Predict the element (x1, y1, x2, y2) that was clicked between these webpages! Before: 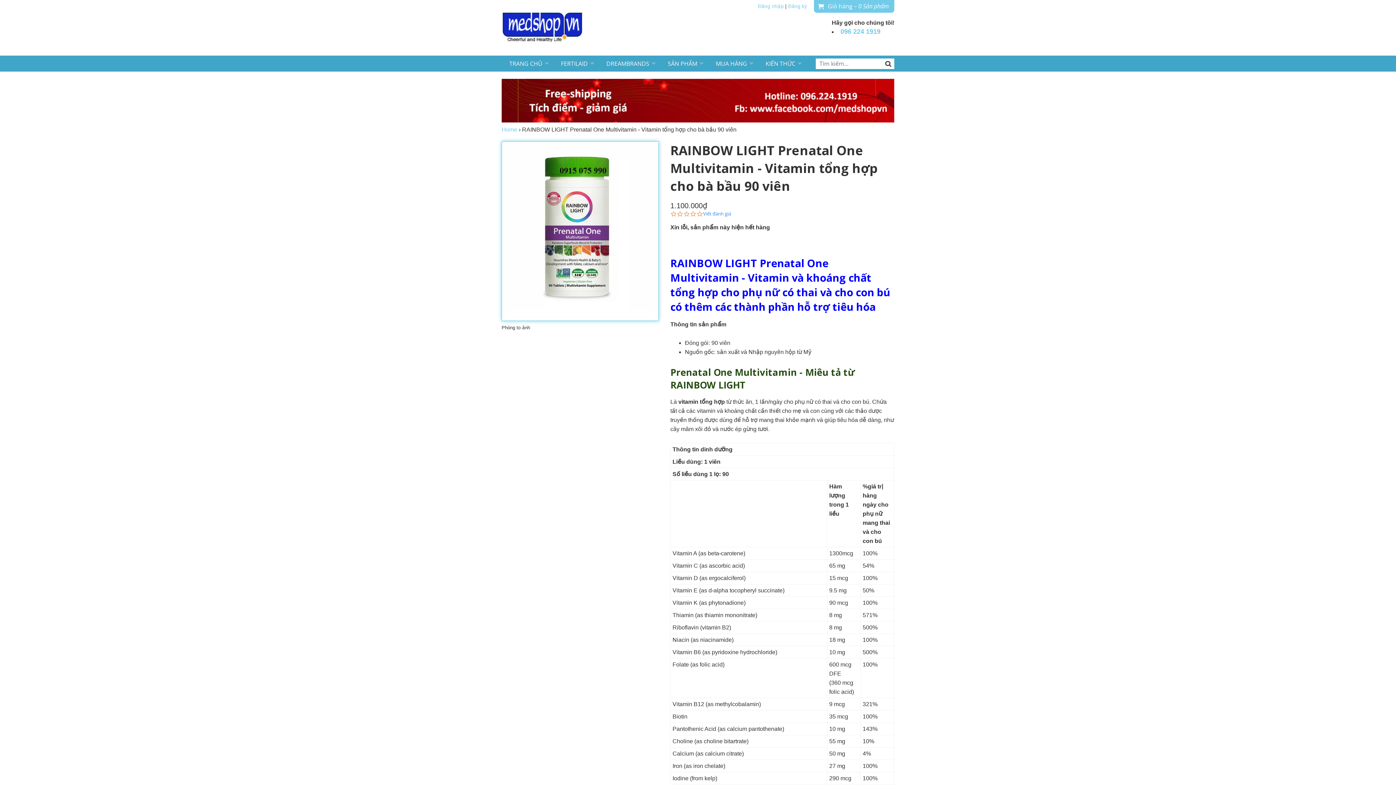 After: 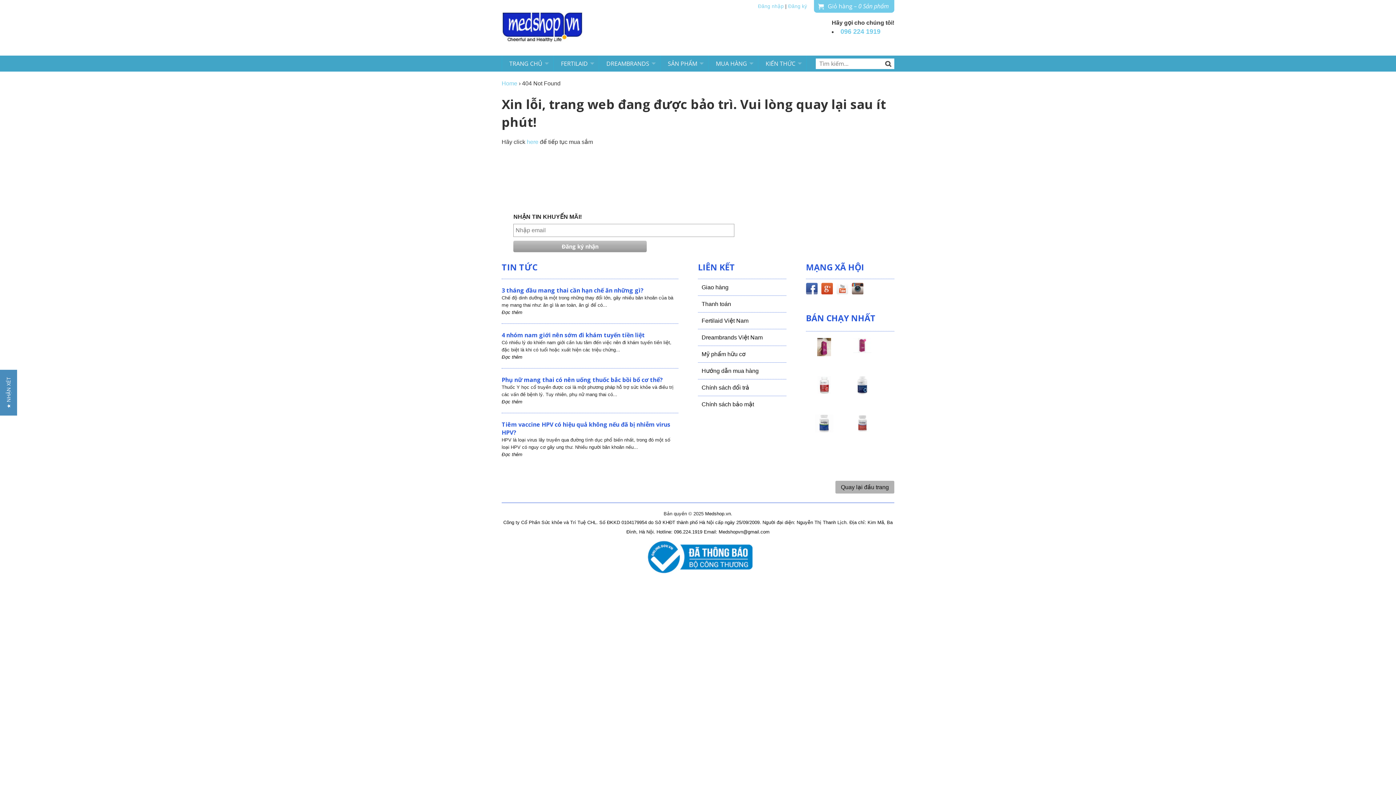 Action: bbox: (840, 28, 880, 35) label: 096 224 1919